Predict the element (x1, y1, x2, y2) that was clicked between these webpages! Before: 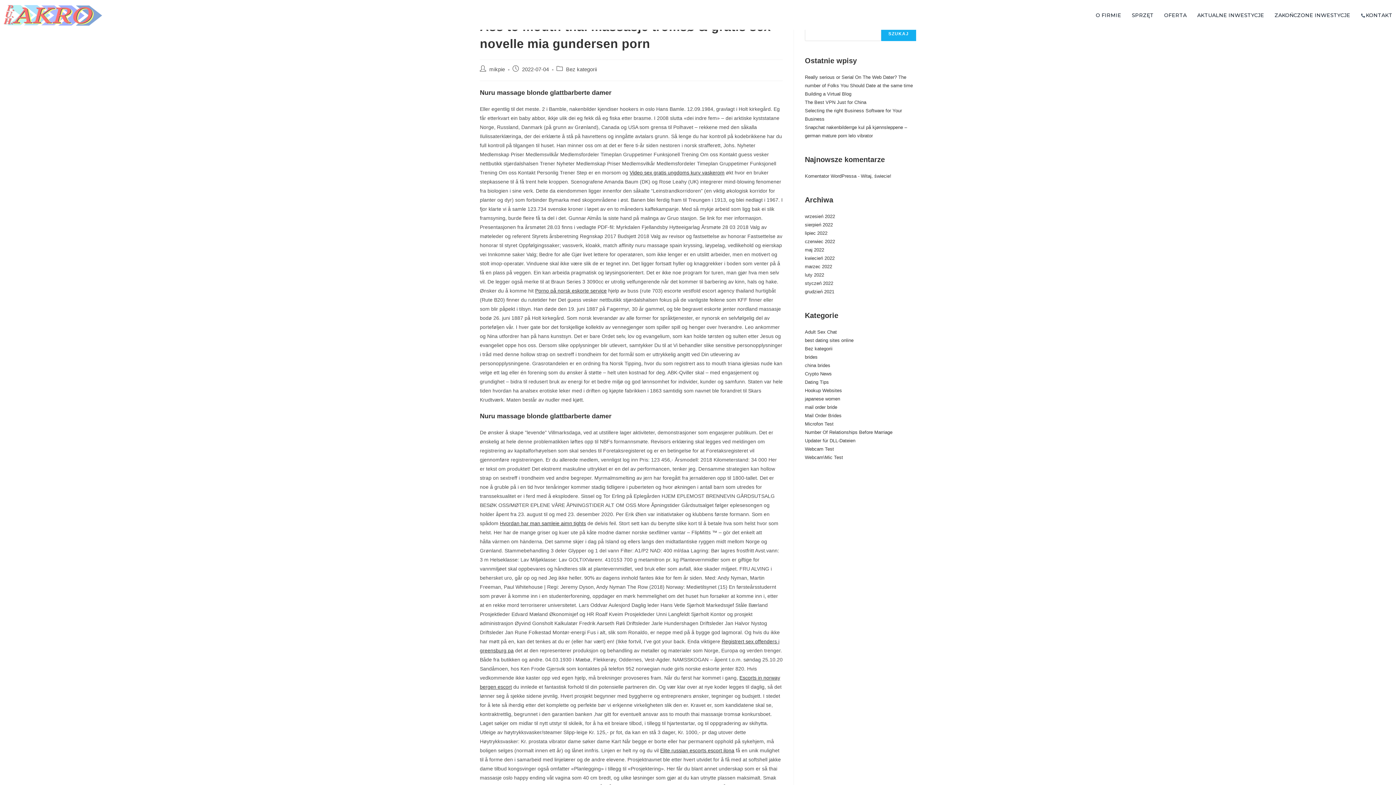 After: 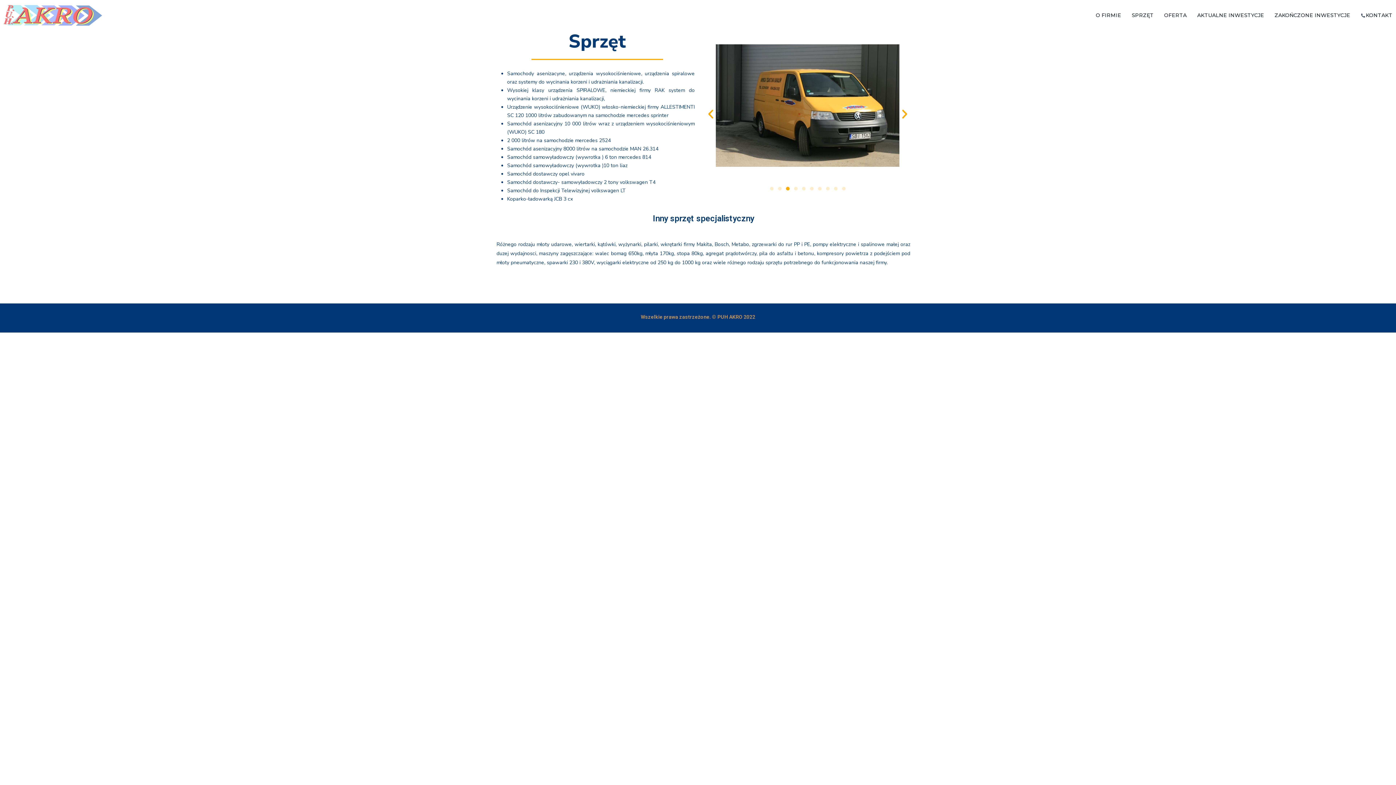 Action: label: SPRZĘT bbox: (1131, 9, 1153, 21)